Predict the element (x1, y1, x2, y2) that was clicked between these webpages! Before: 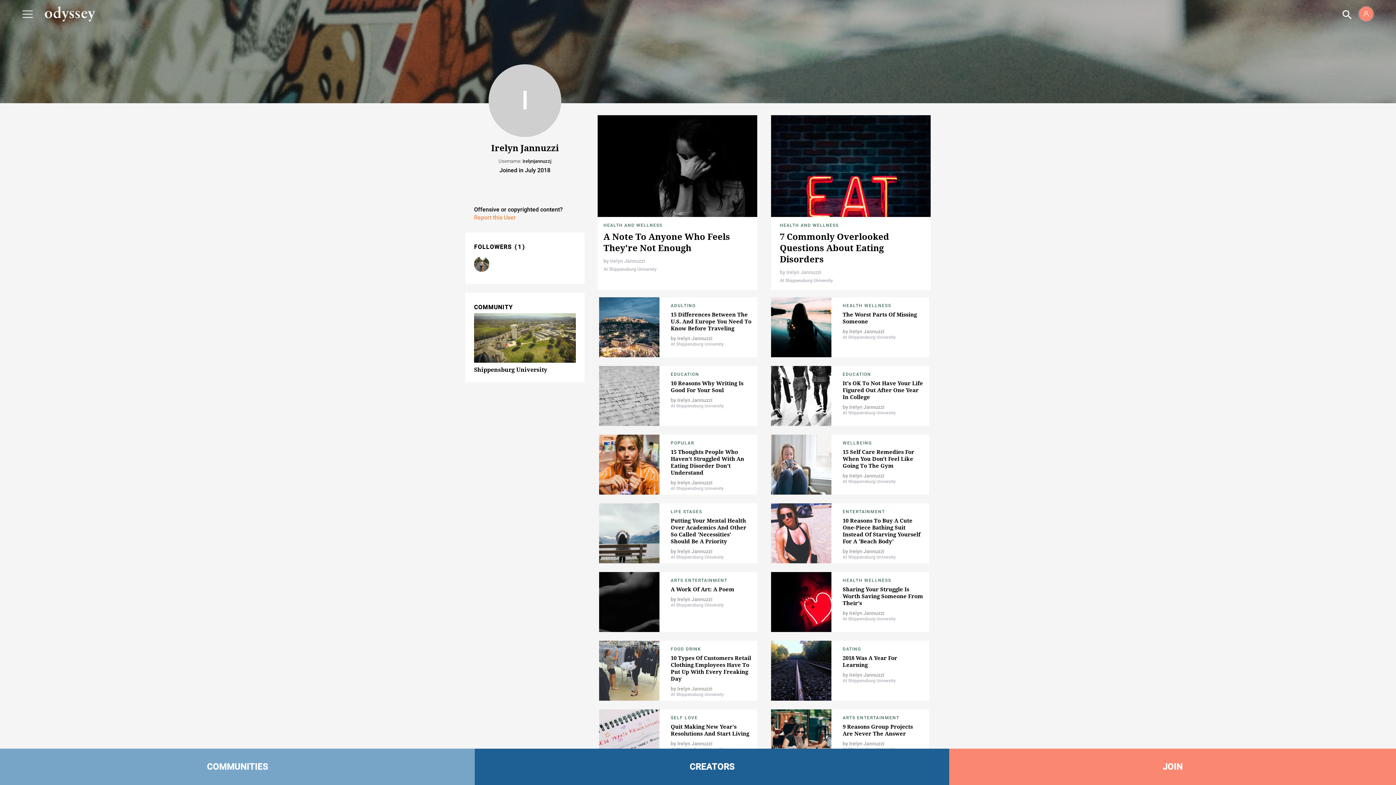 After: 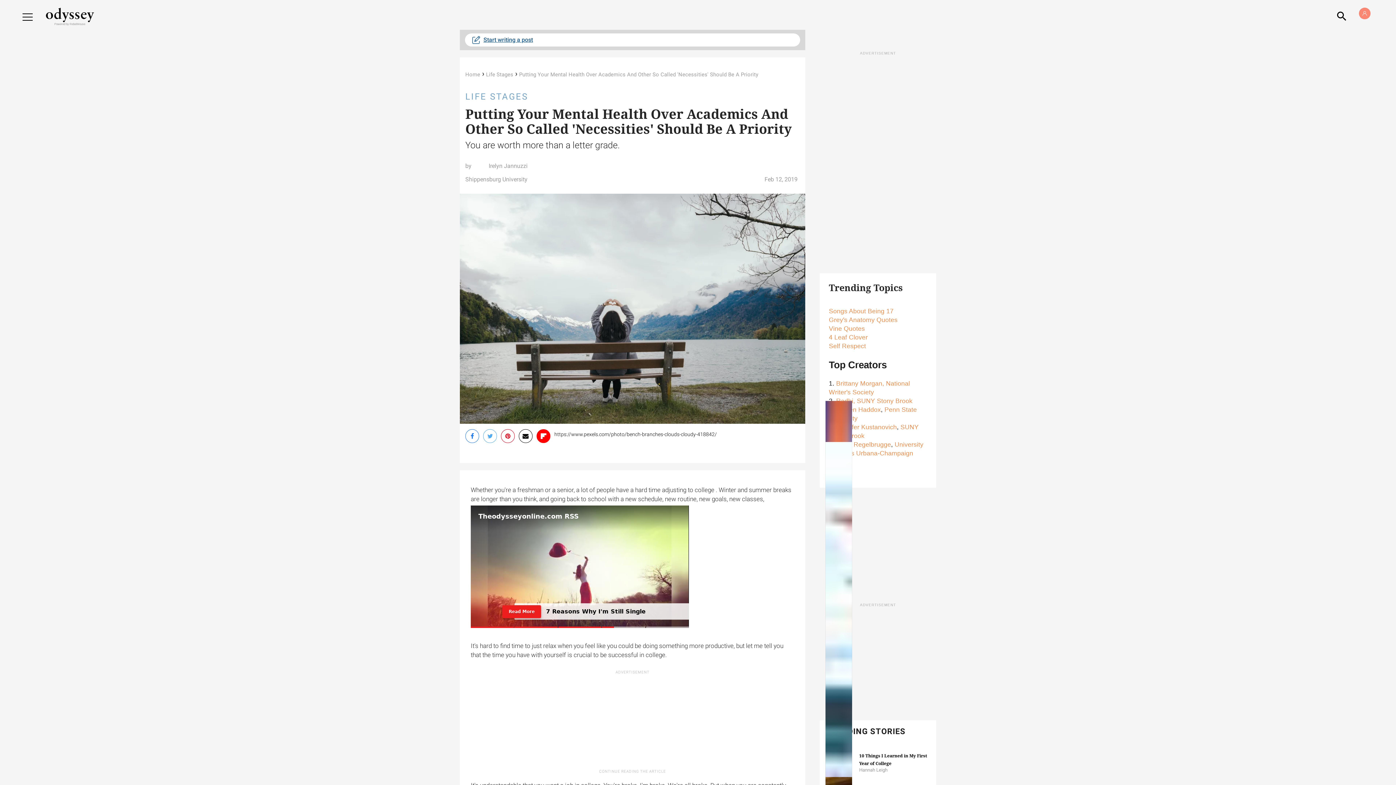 Action: label: Putting Your Mental Health Over Academics And Other So Called 'Necessities' Should Be A Priority bbox: (670, 517, 746, 545)